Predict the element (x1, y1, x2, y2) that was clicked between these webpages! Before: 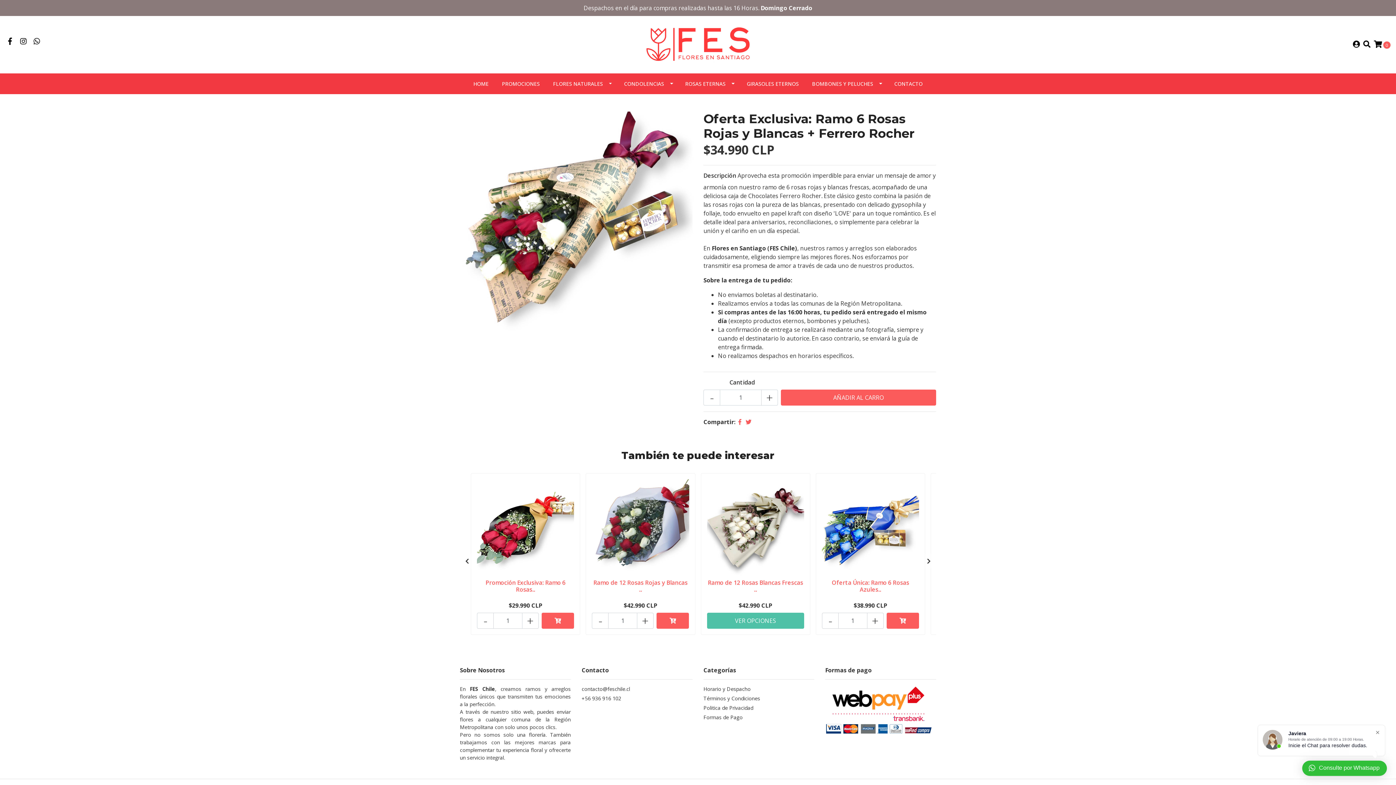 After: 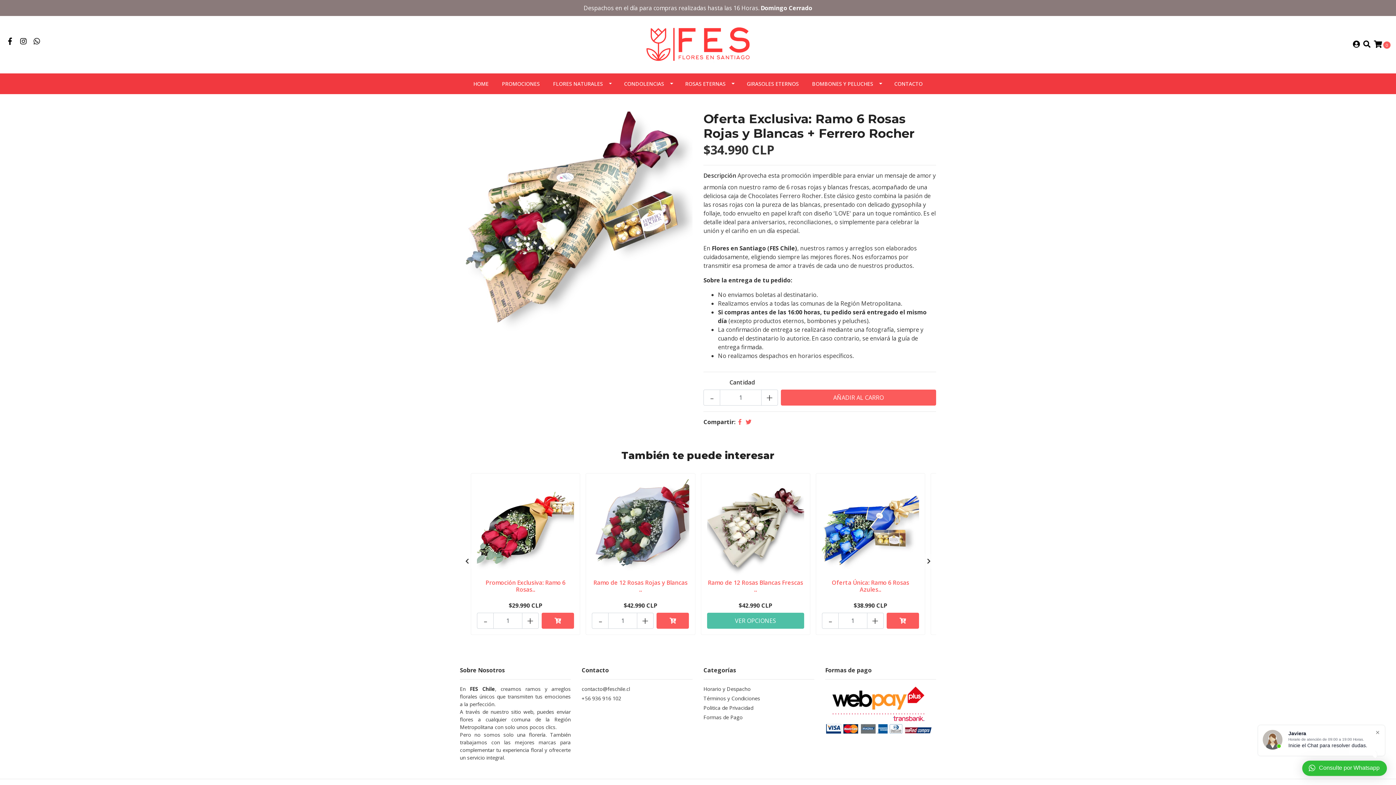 Action: bbox: (18, 37, 28, 45)